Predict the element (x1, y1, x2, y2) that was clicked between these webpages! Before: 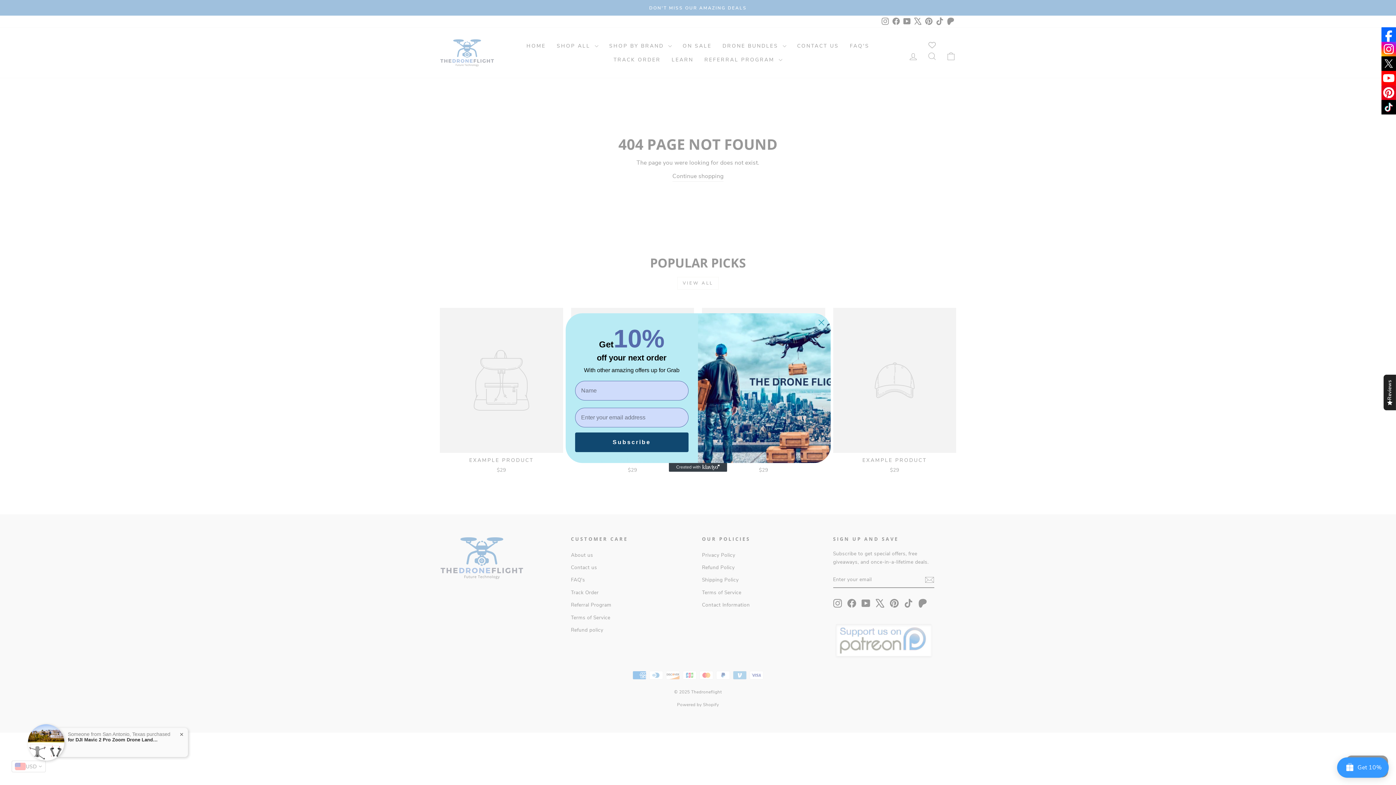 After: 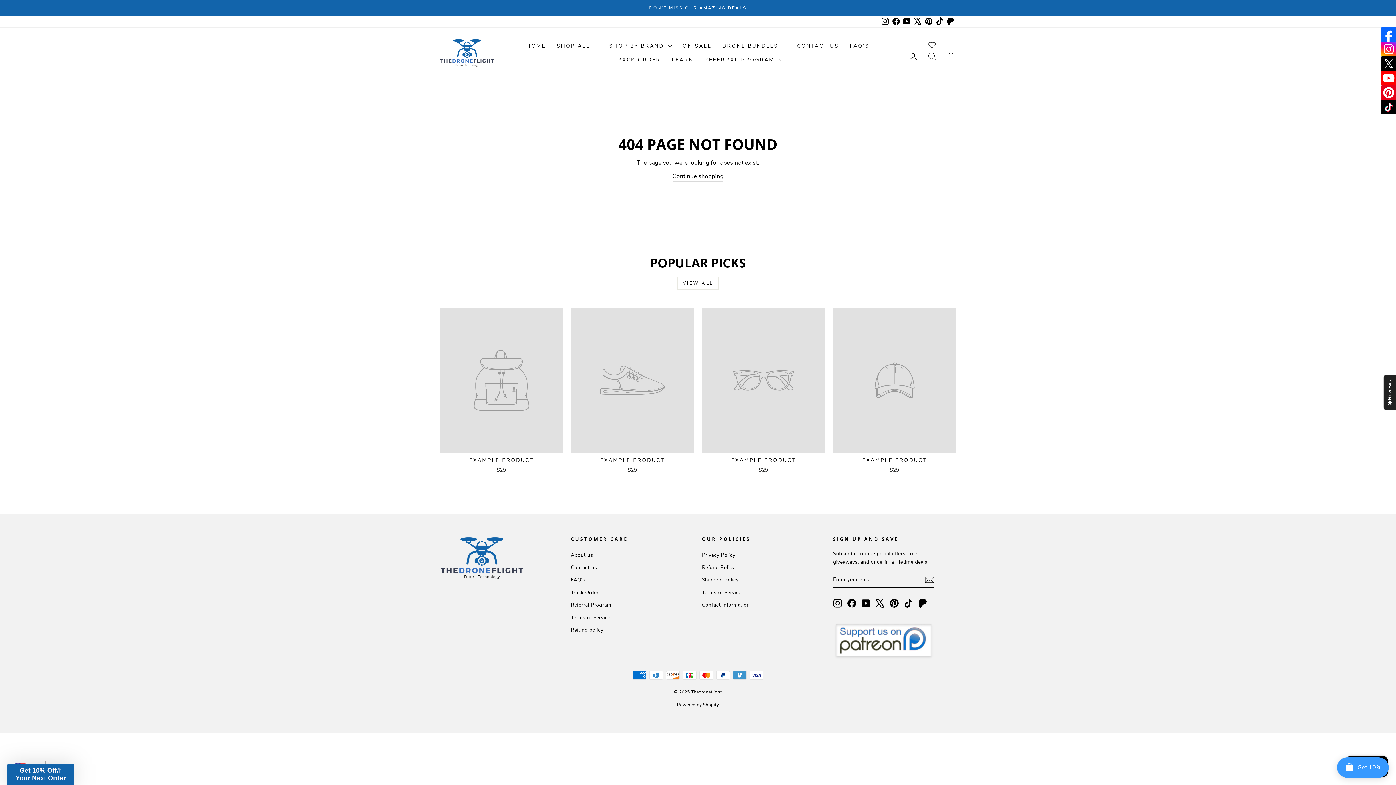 Action: bbox: (1381, 27, 1396, 41)